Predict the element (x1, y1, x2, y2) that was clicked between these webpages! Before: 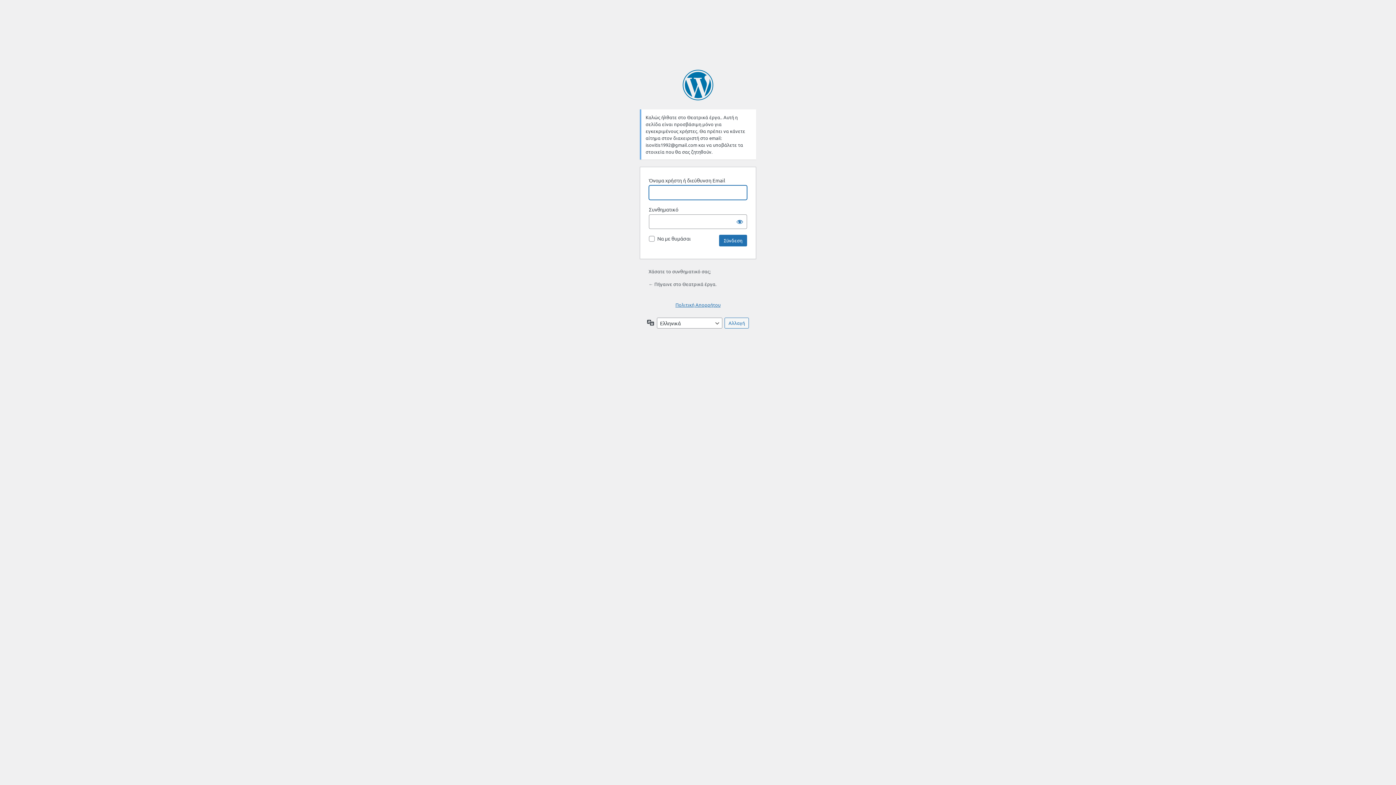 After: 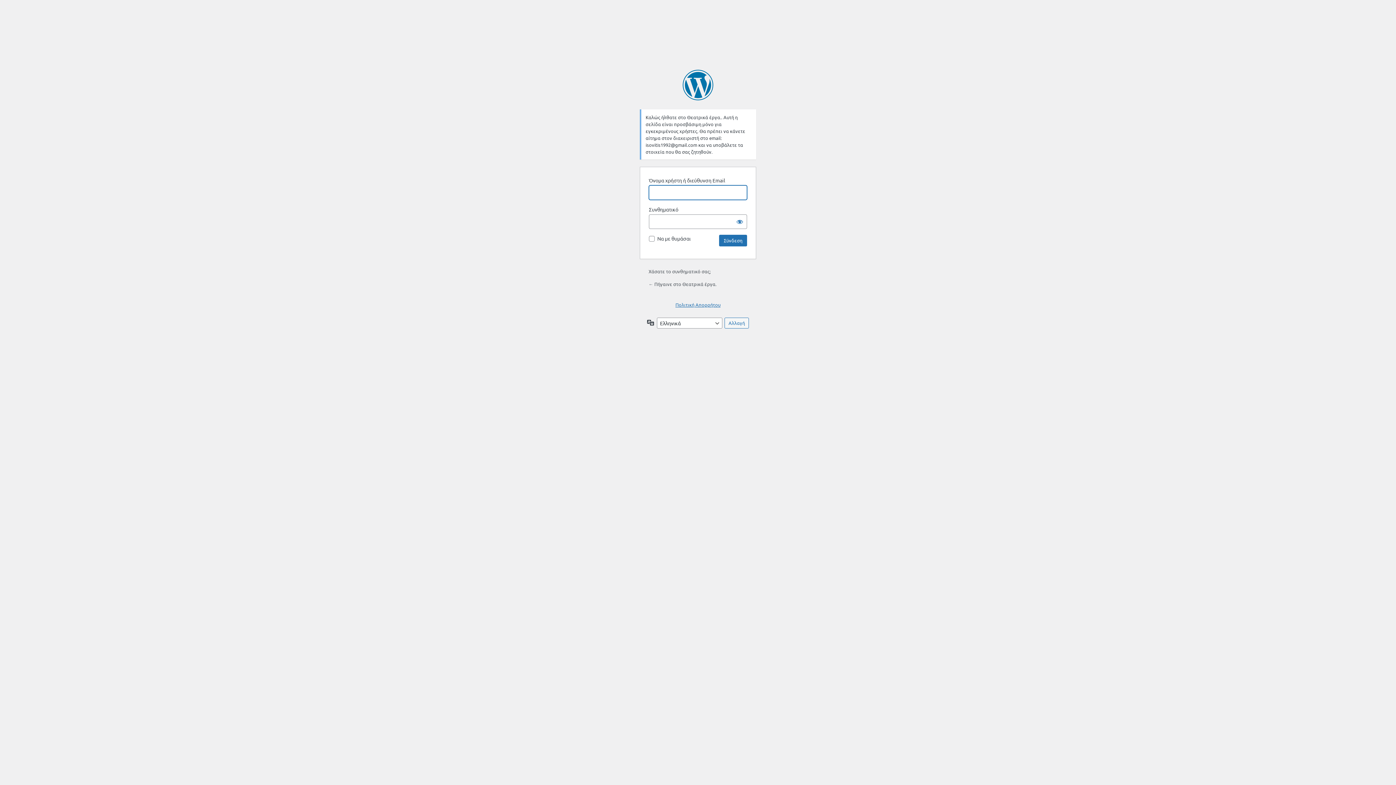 Action: bbox: (648, 281, 716, 287) label: ← Πήγαινε στο Θεατρικά έργα.